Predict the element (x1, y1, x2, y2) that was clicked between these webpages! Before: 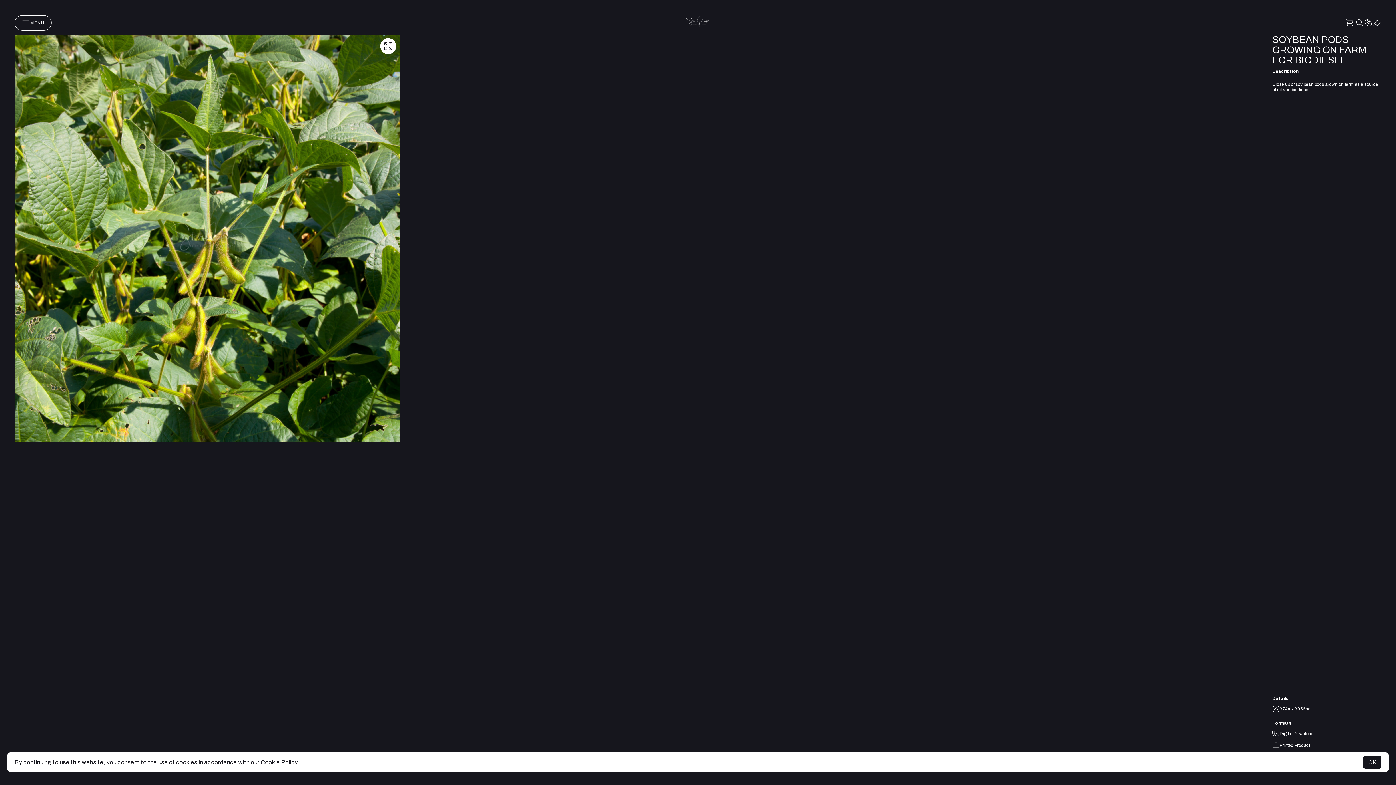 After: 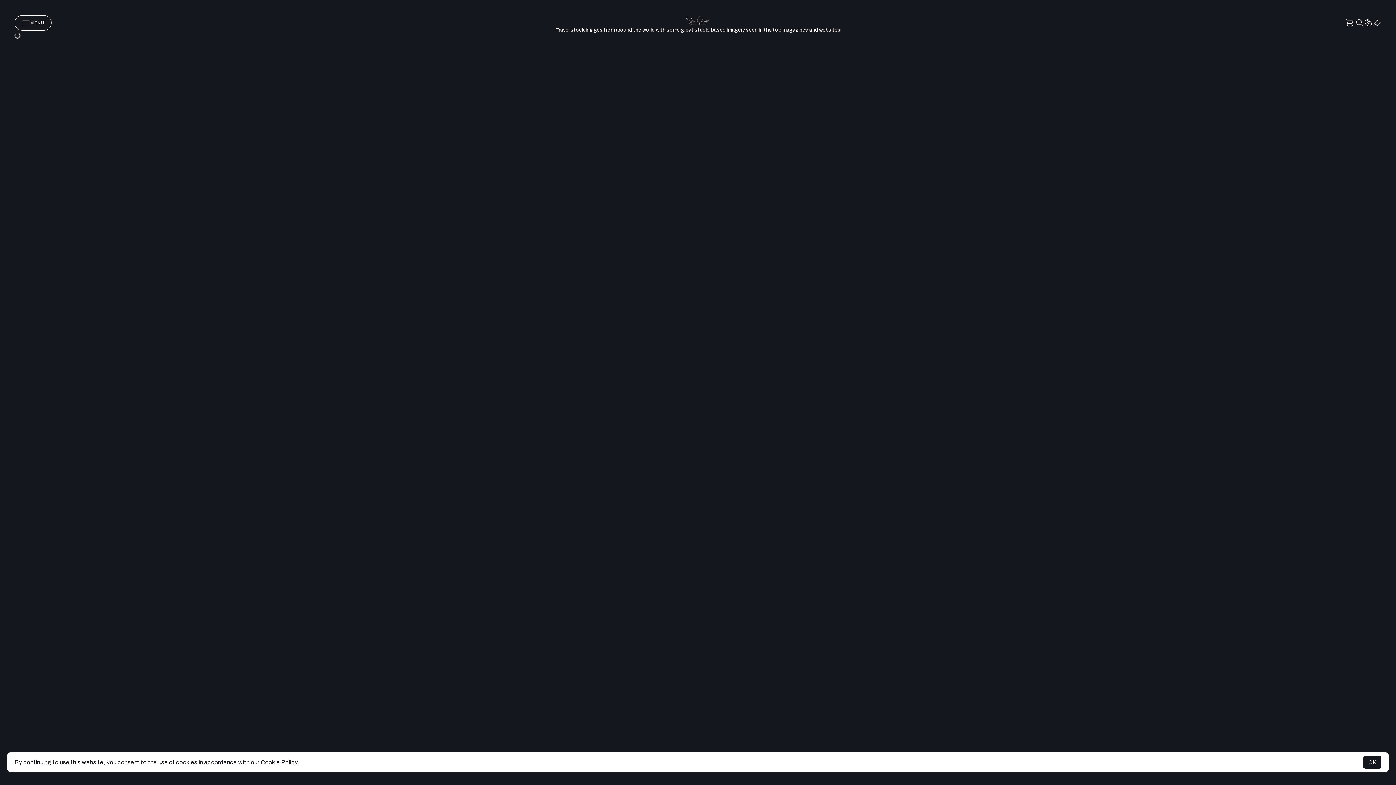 Action: bbox: (681, 10, 714, 34)